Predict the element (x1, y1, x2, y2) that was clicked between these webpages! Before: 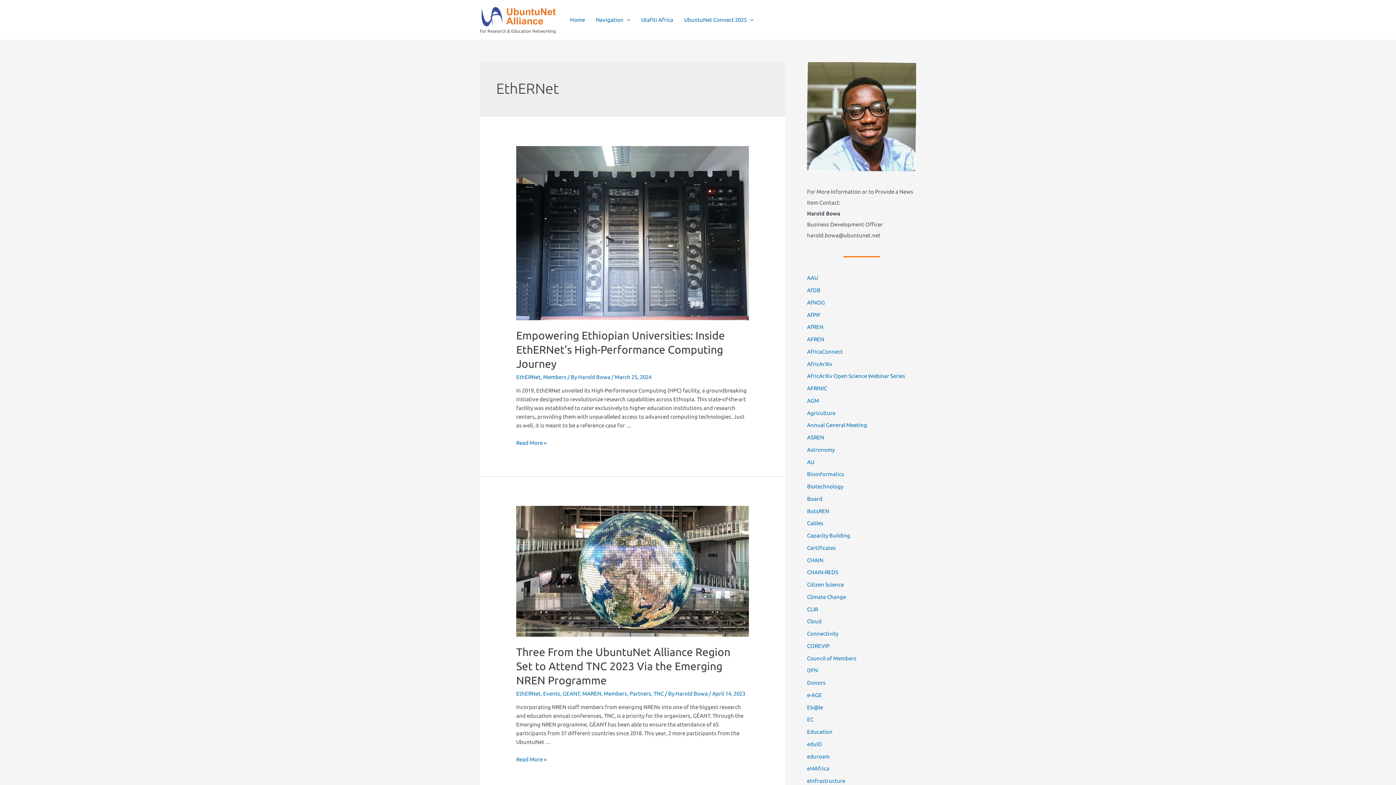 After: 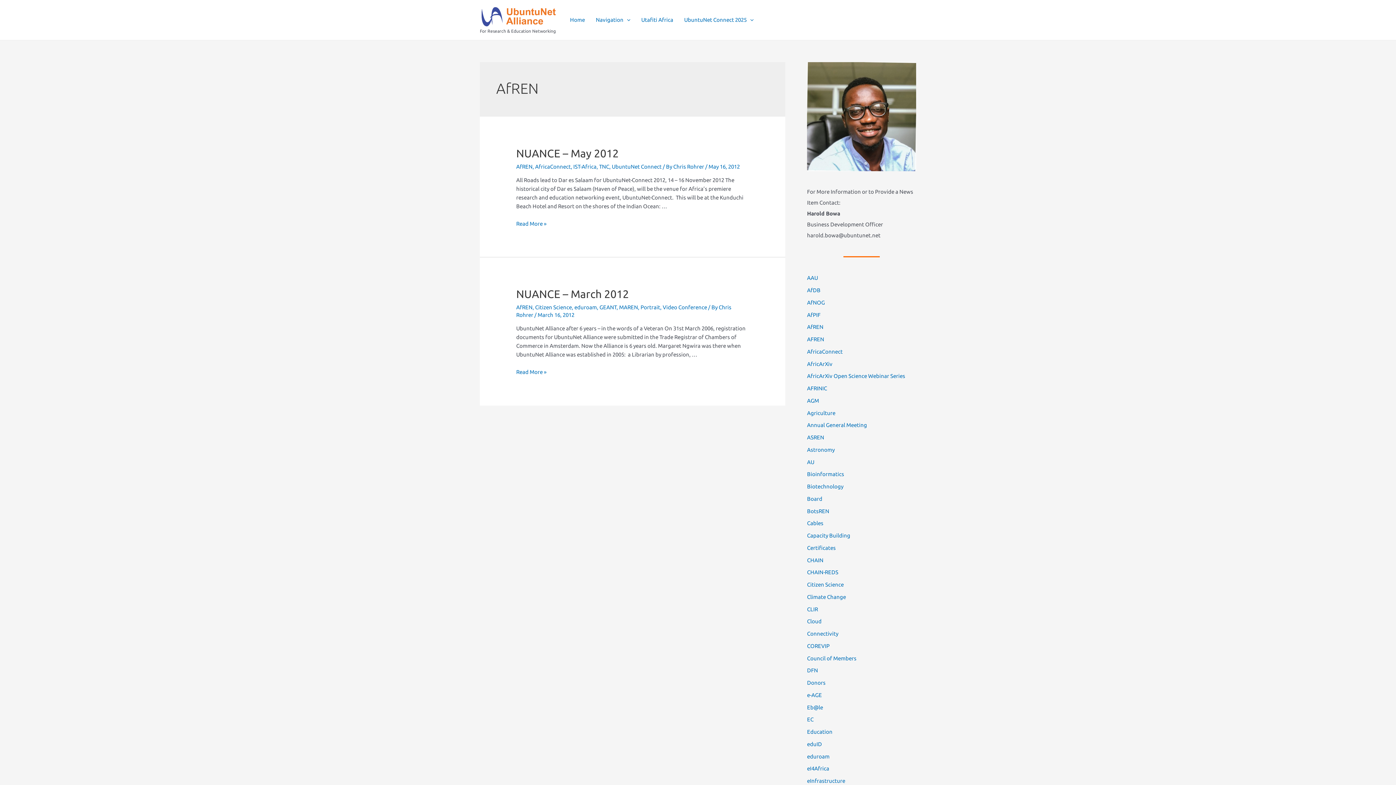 Action: bbox: (807, 324, 823, 330) label: AfREN